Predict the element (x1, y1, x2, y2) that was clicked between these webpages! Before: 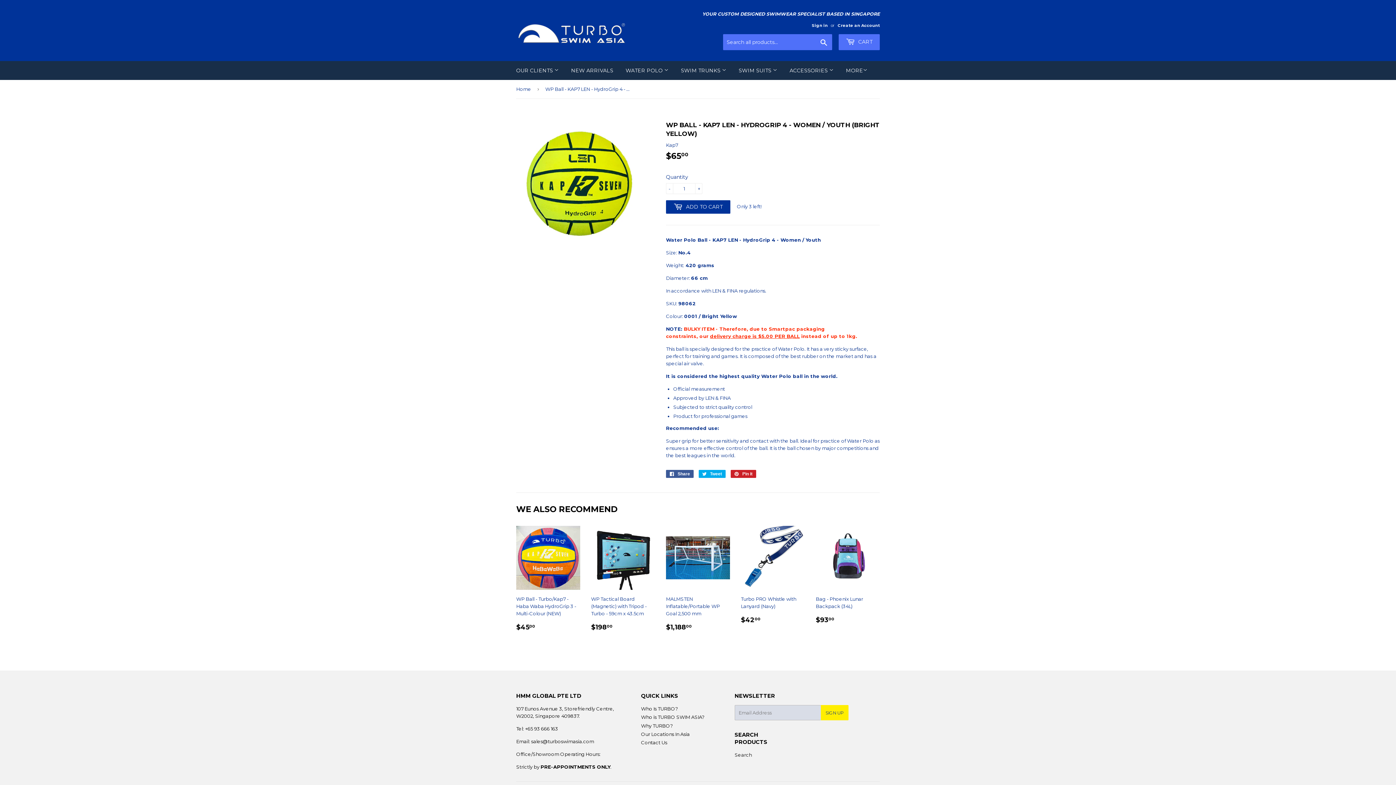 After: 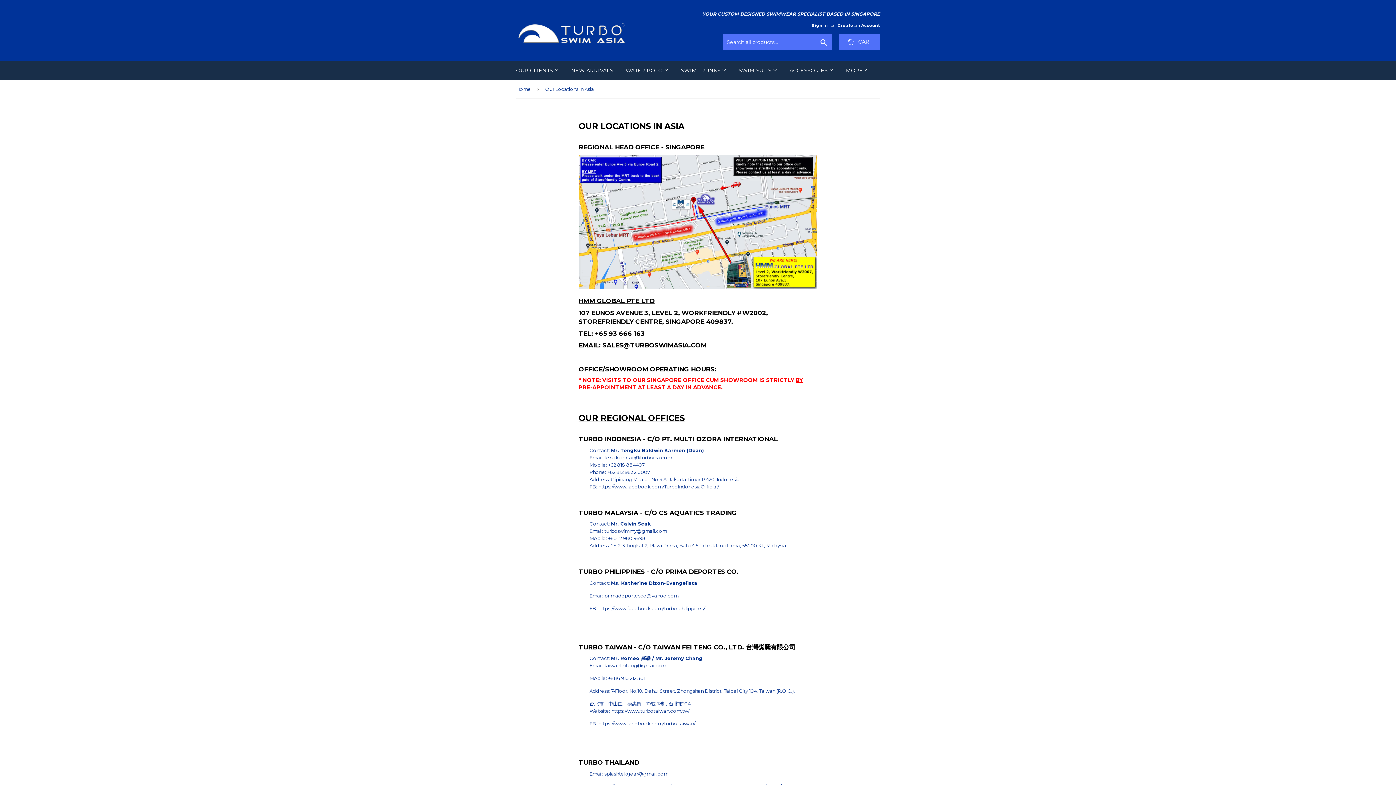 Action: label: Our Locations In Asia bbox: (641, 731, 689, 737)